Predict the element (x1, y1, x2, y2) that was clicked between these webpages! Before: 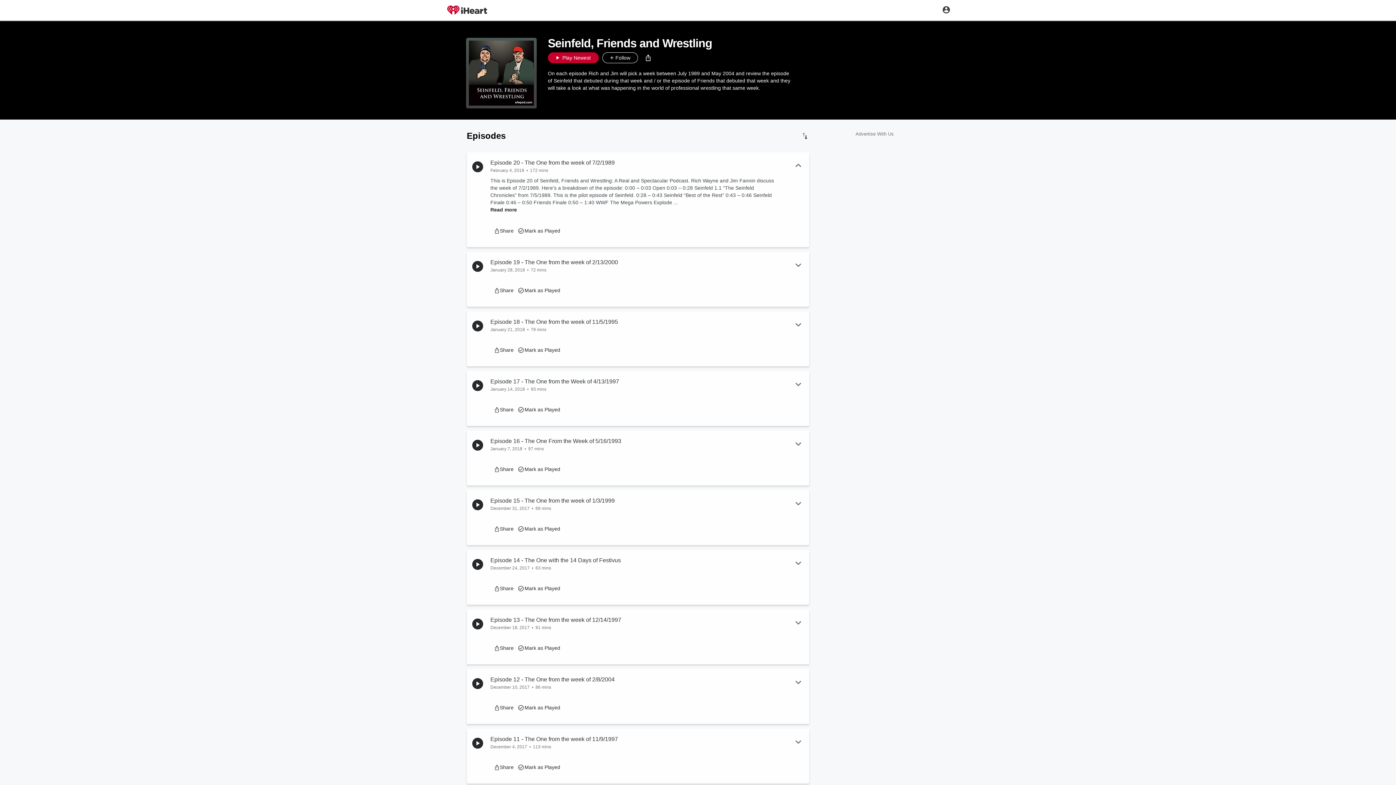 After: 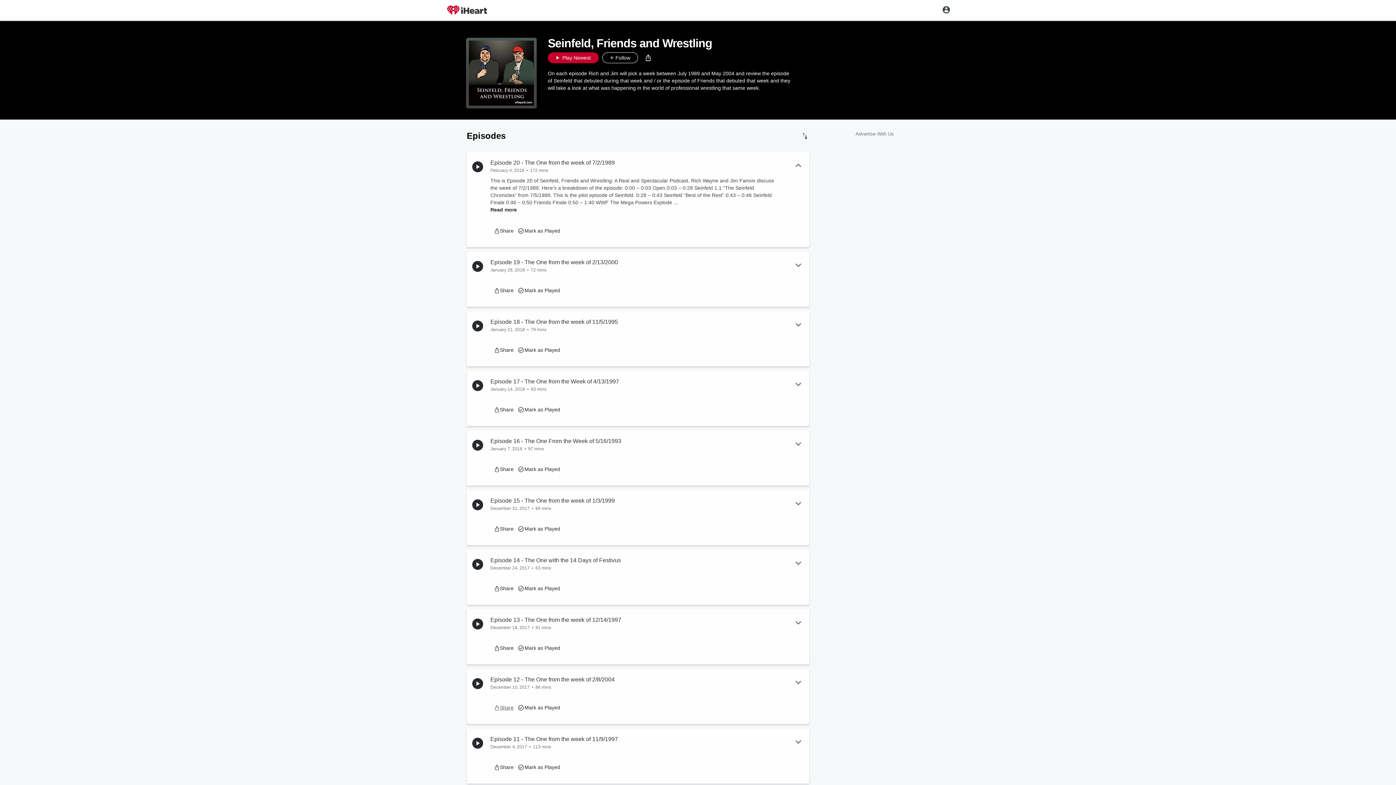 Action: label: More bbox: (490, 700, 517, 715)